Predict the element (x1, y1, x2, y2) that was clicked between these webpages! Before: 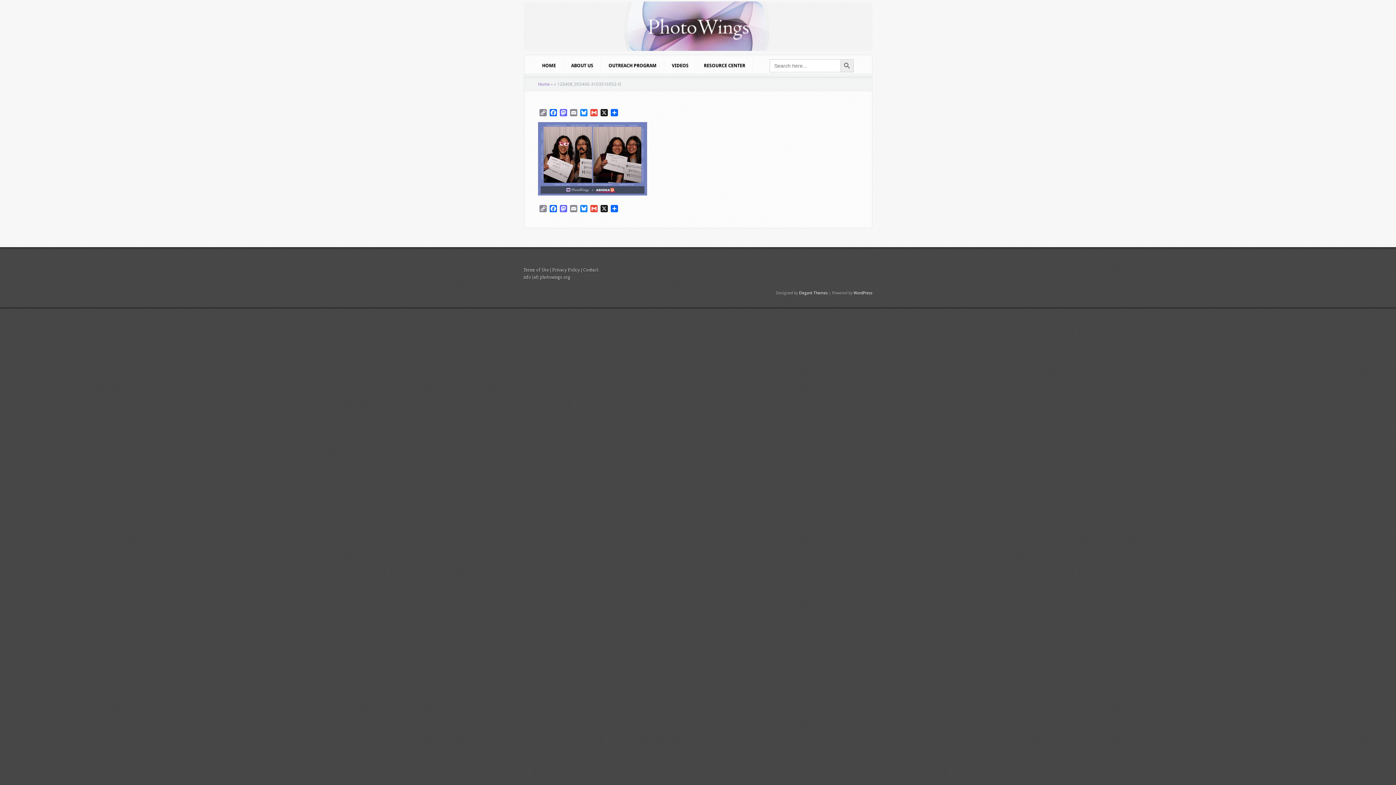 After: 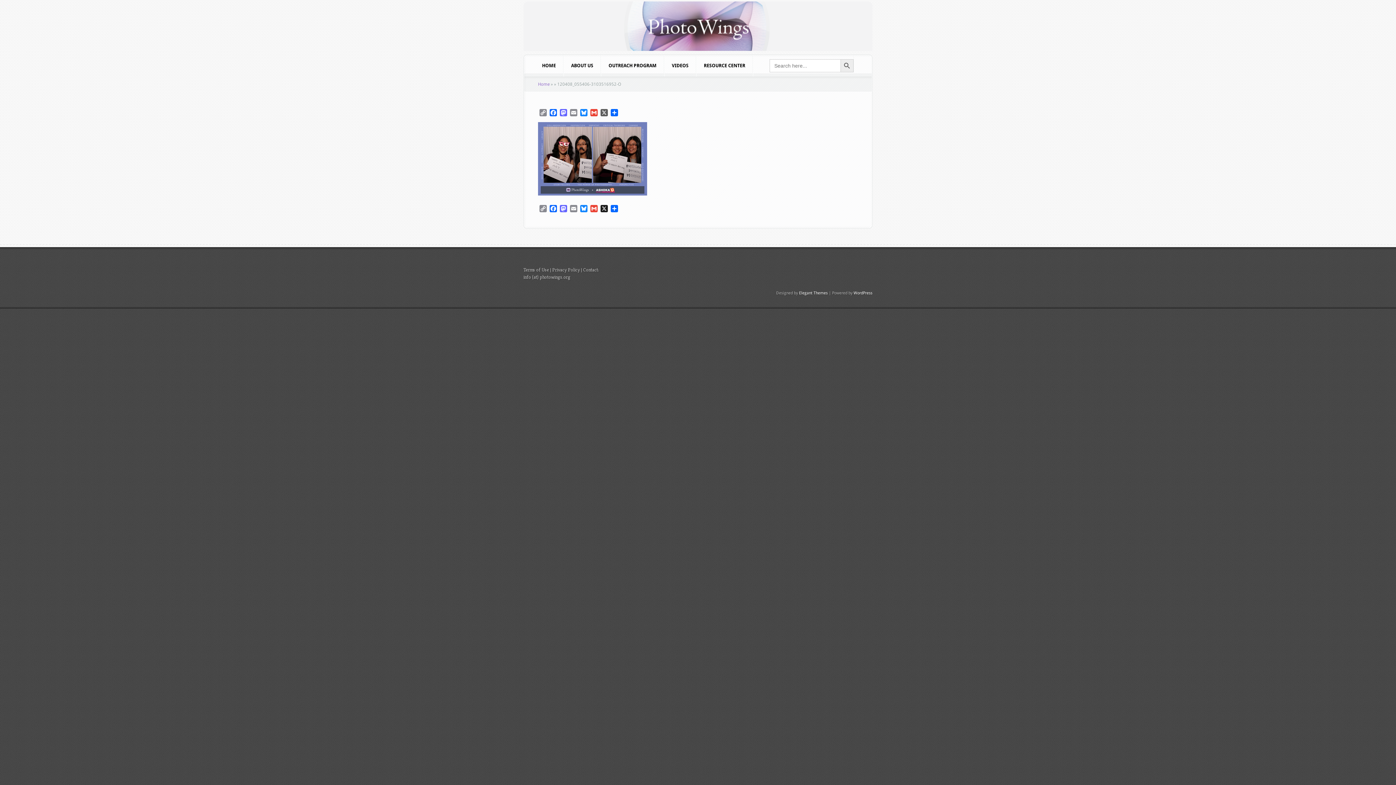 Action: label: X bbox: (599, 109, 609, 116)